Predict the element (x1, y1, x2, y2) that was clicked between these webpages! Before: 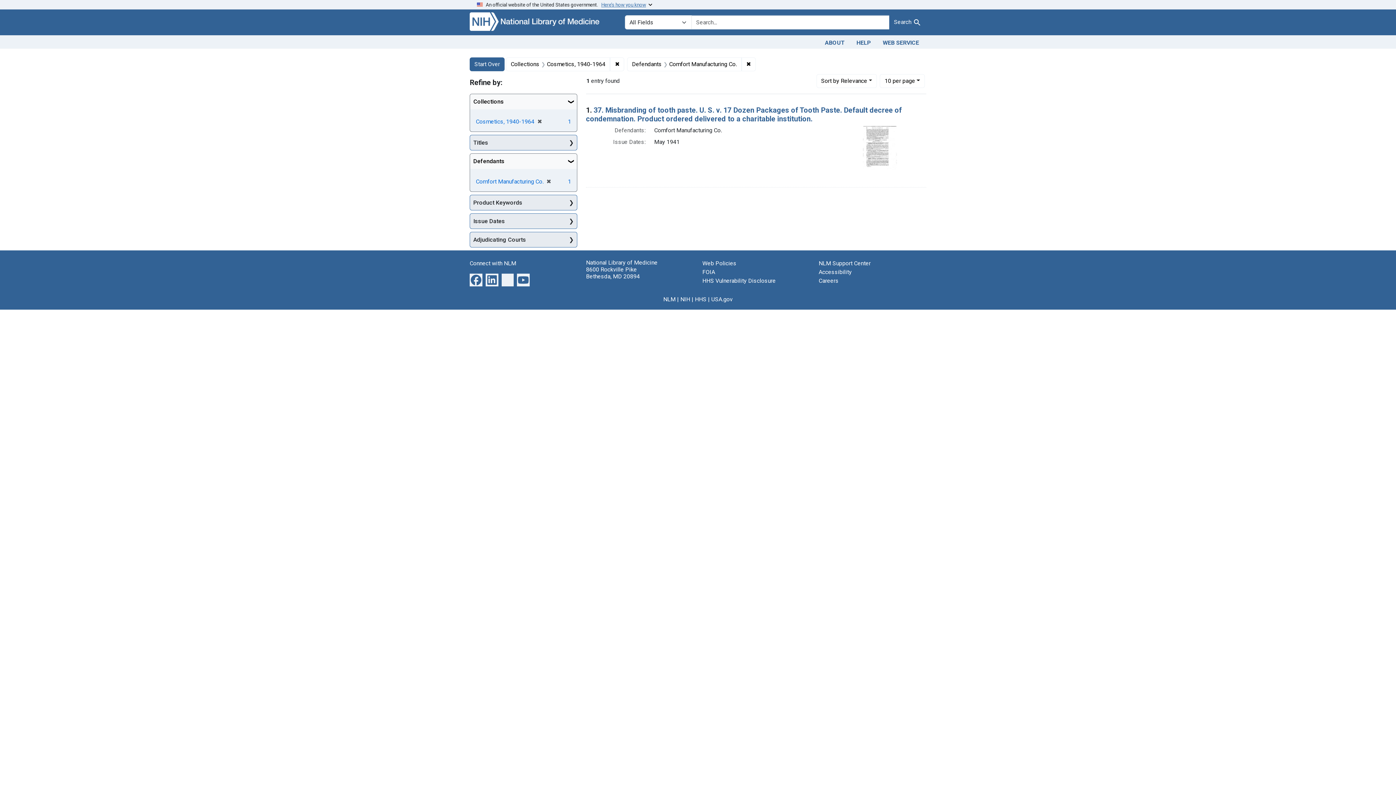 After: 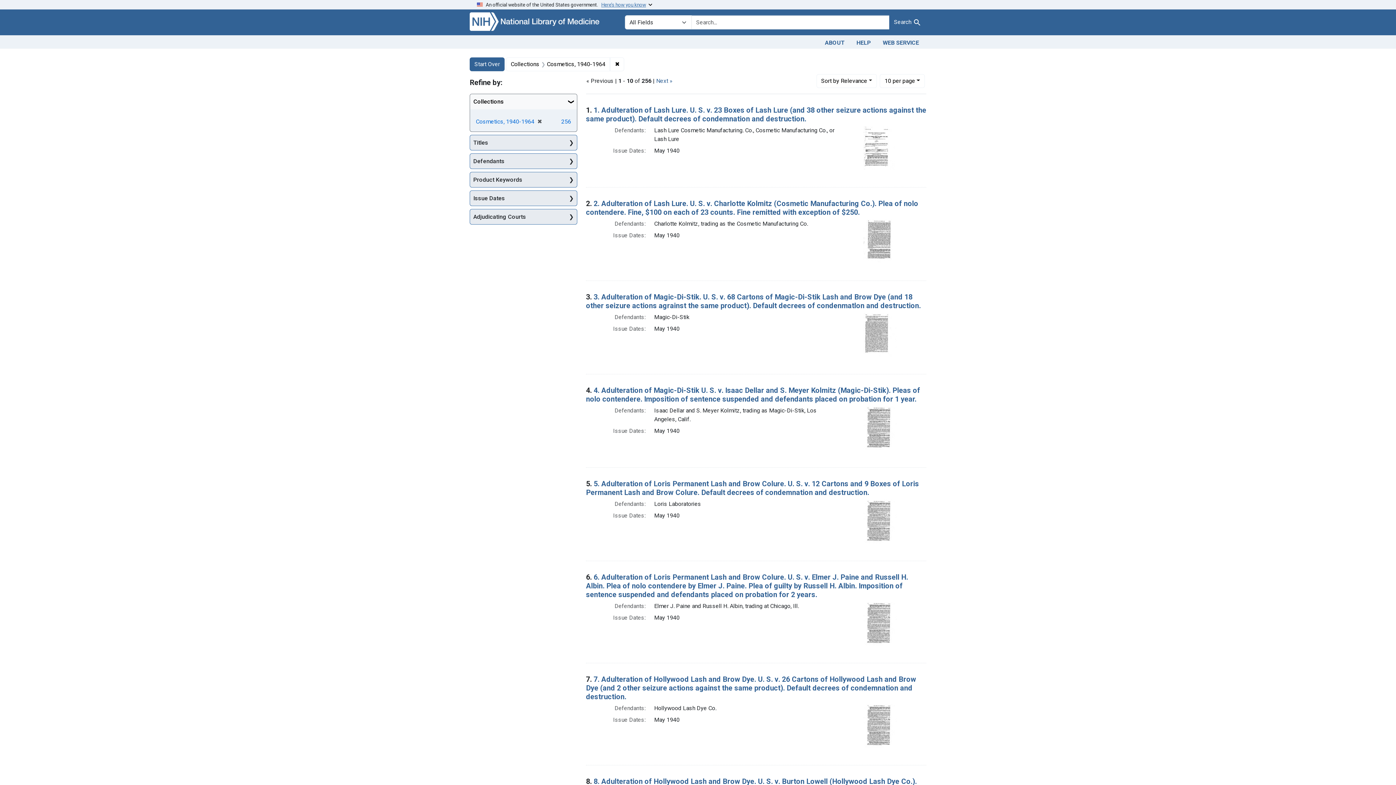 Action: bbox: (543, 178, 551, 184) label: ✖
[remove]